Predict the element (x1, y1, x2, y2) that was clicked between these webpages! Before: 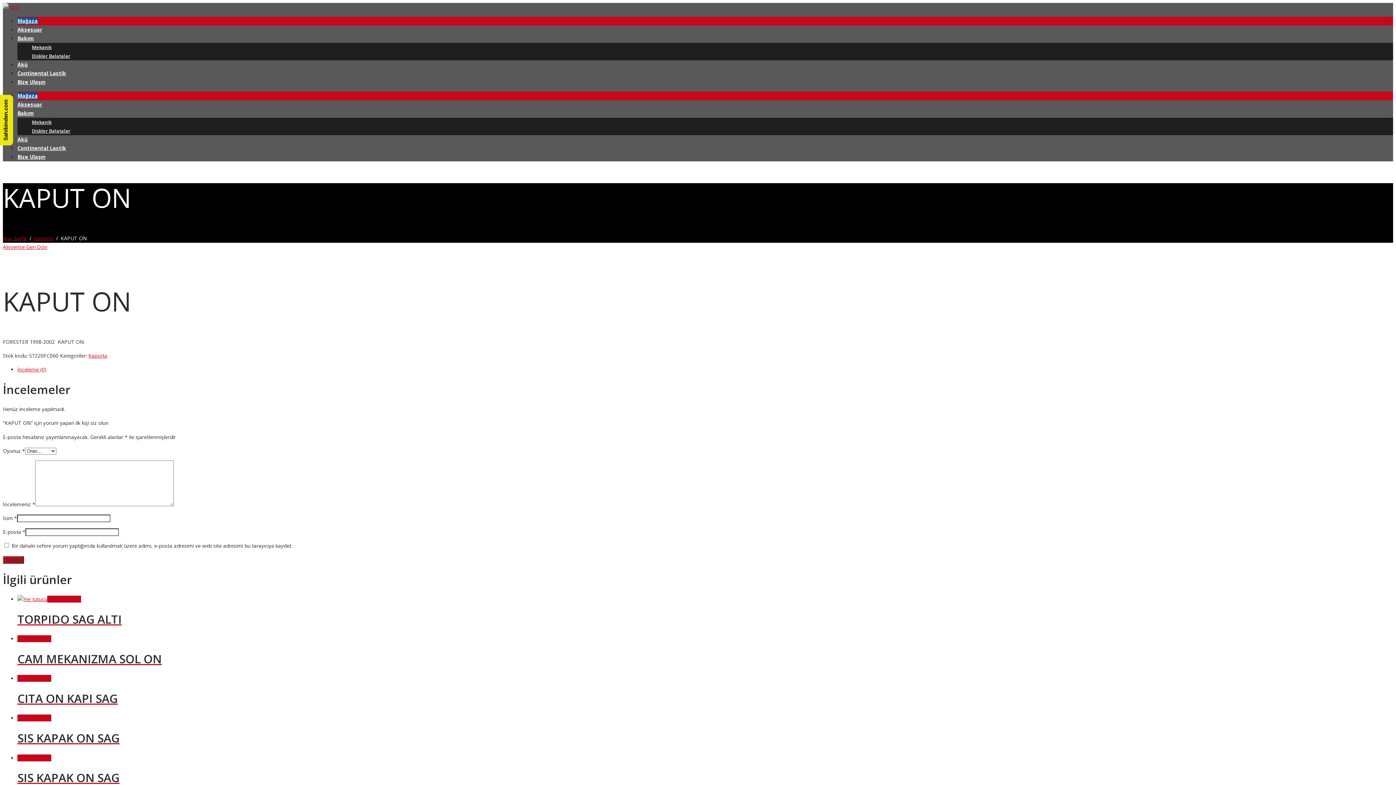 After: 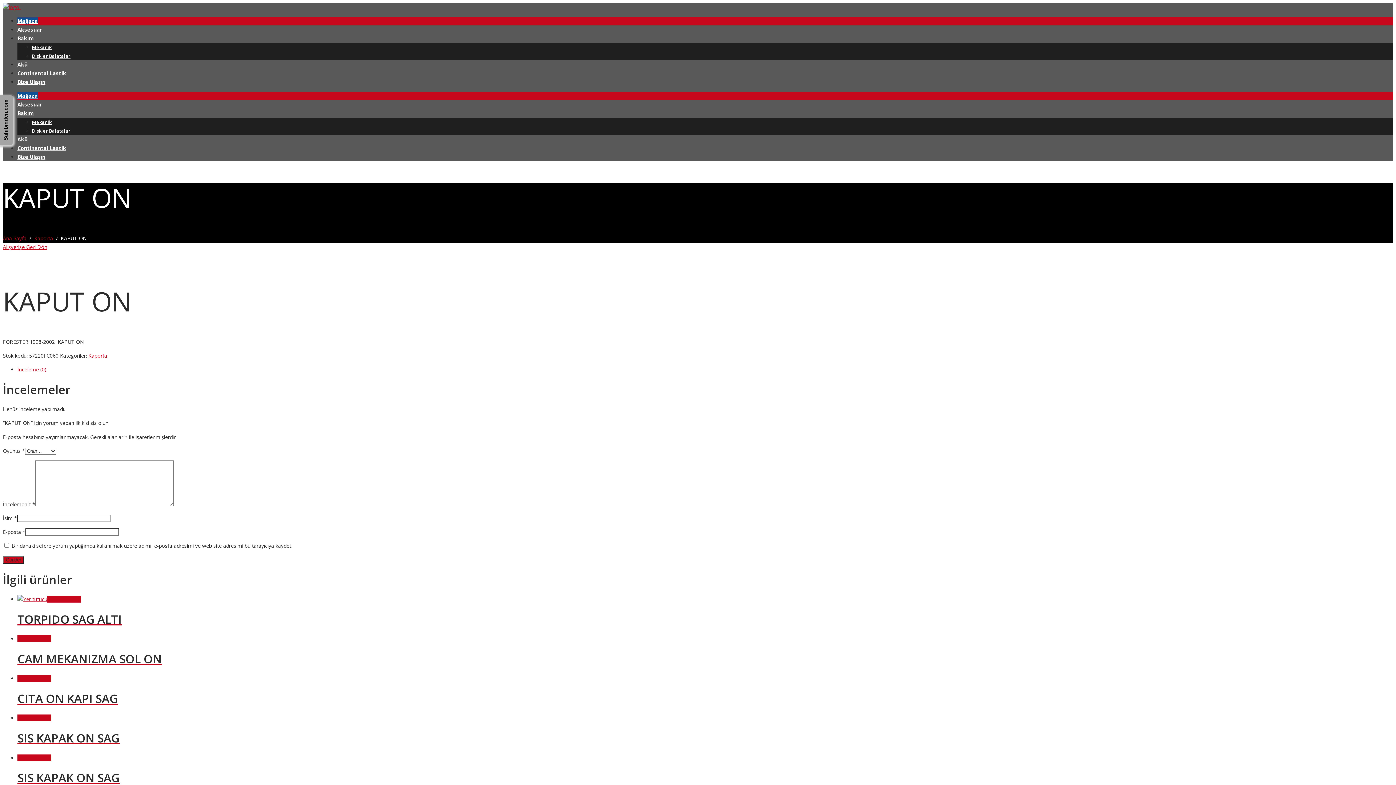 Action: label: Sahibinden.com bbox: (0, 94, 13, 145)